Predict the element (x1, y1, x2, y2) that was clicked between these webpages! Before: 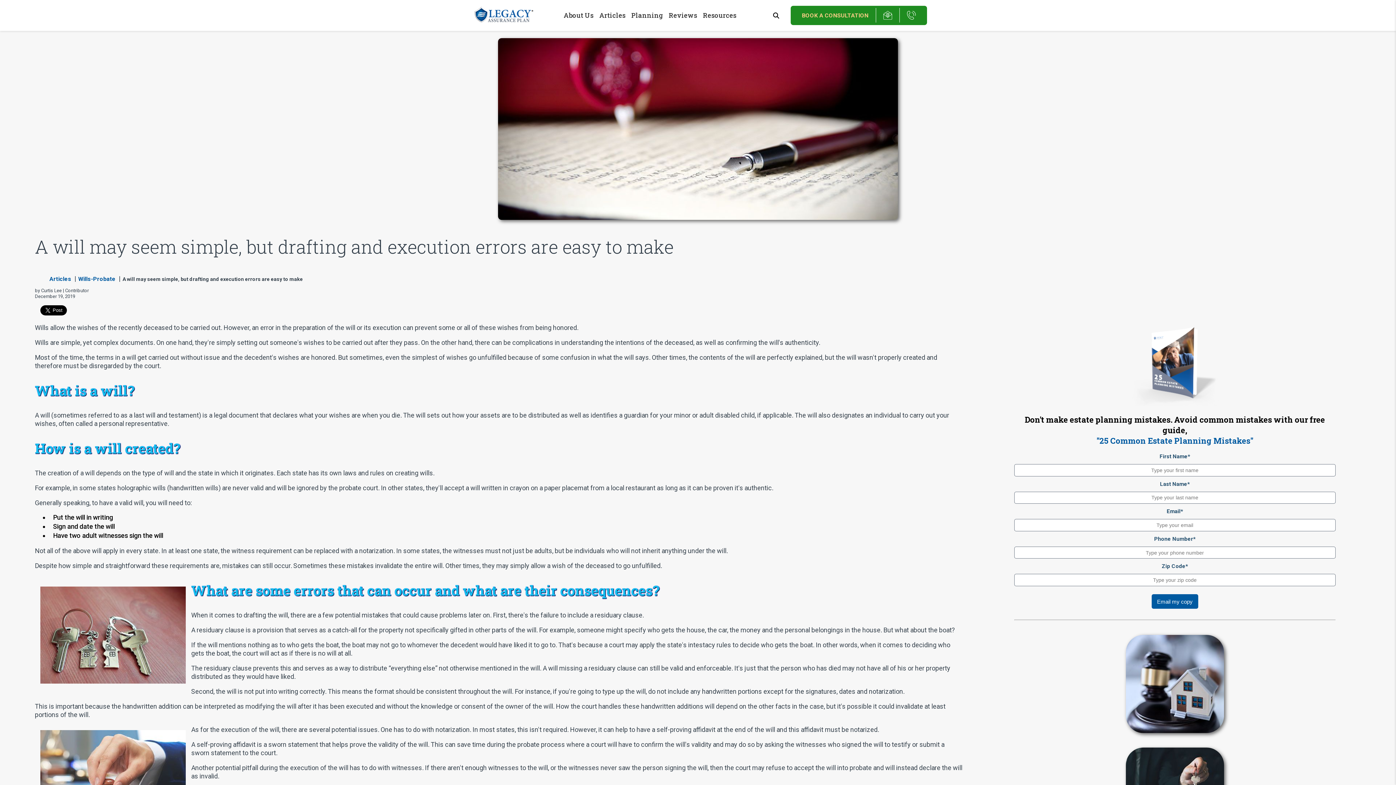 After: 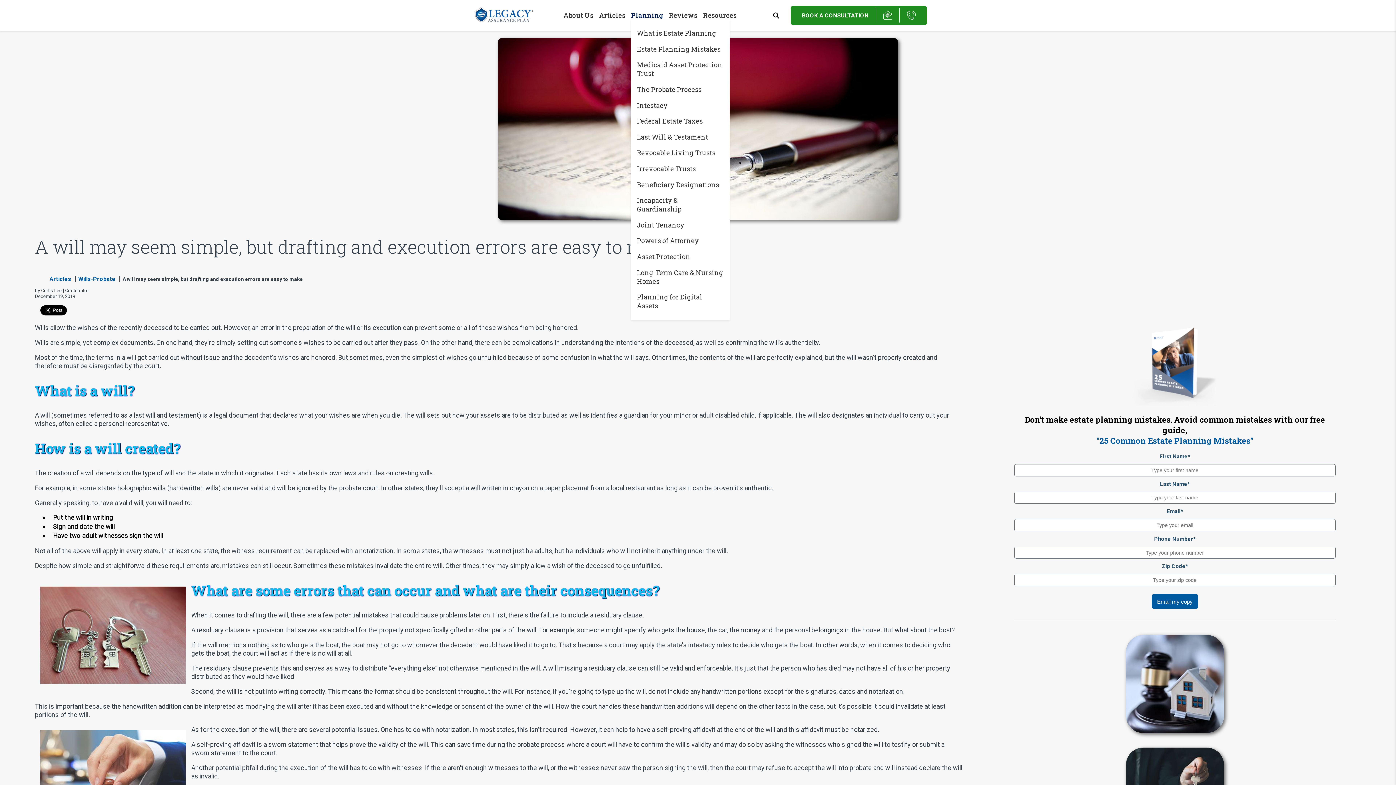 Action: label: Planning bbox: (631, 8, 663, 22)